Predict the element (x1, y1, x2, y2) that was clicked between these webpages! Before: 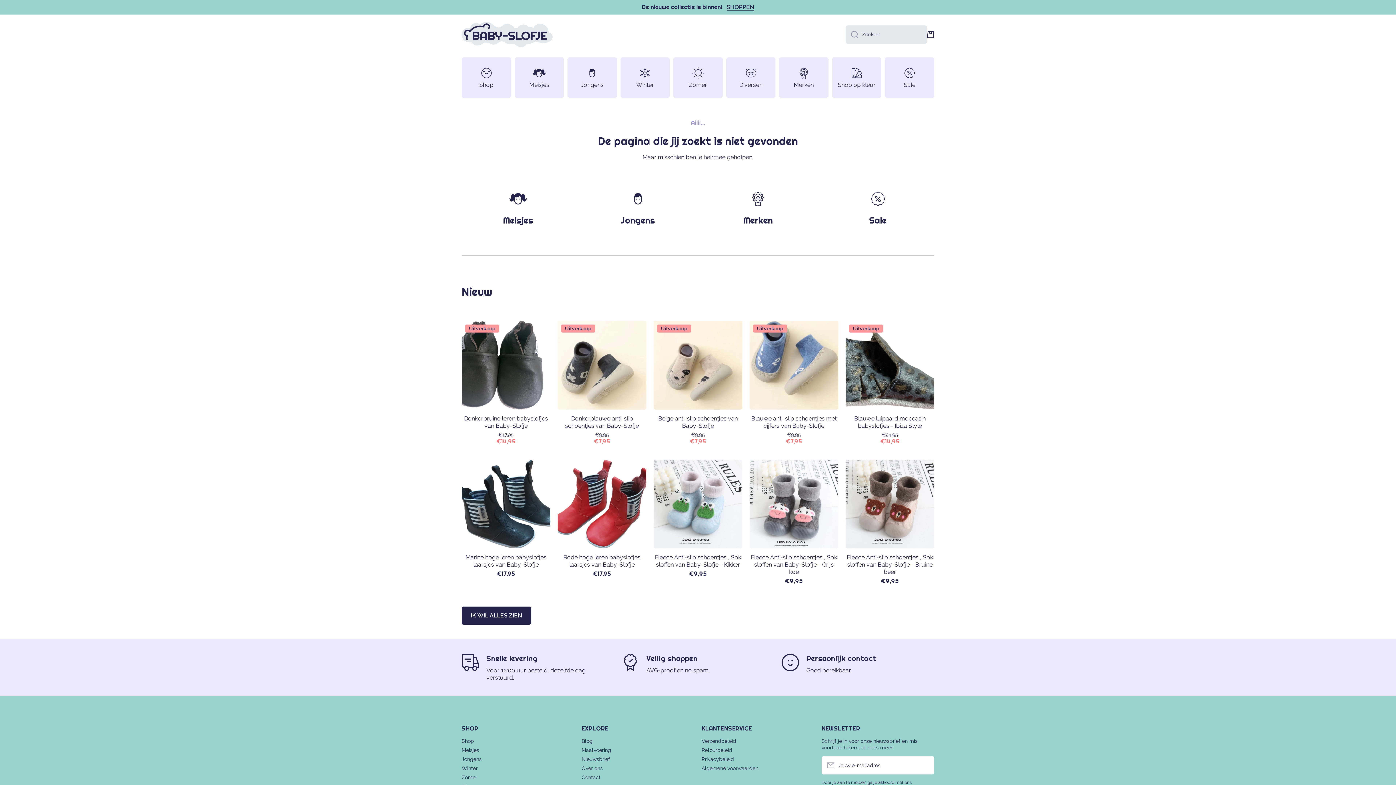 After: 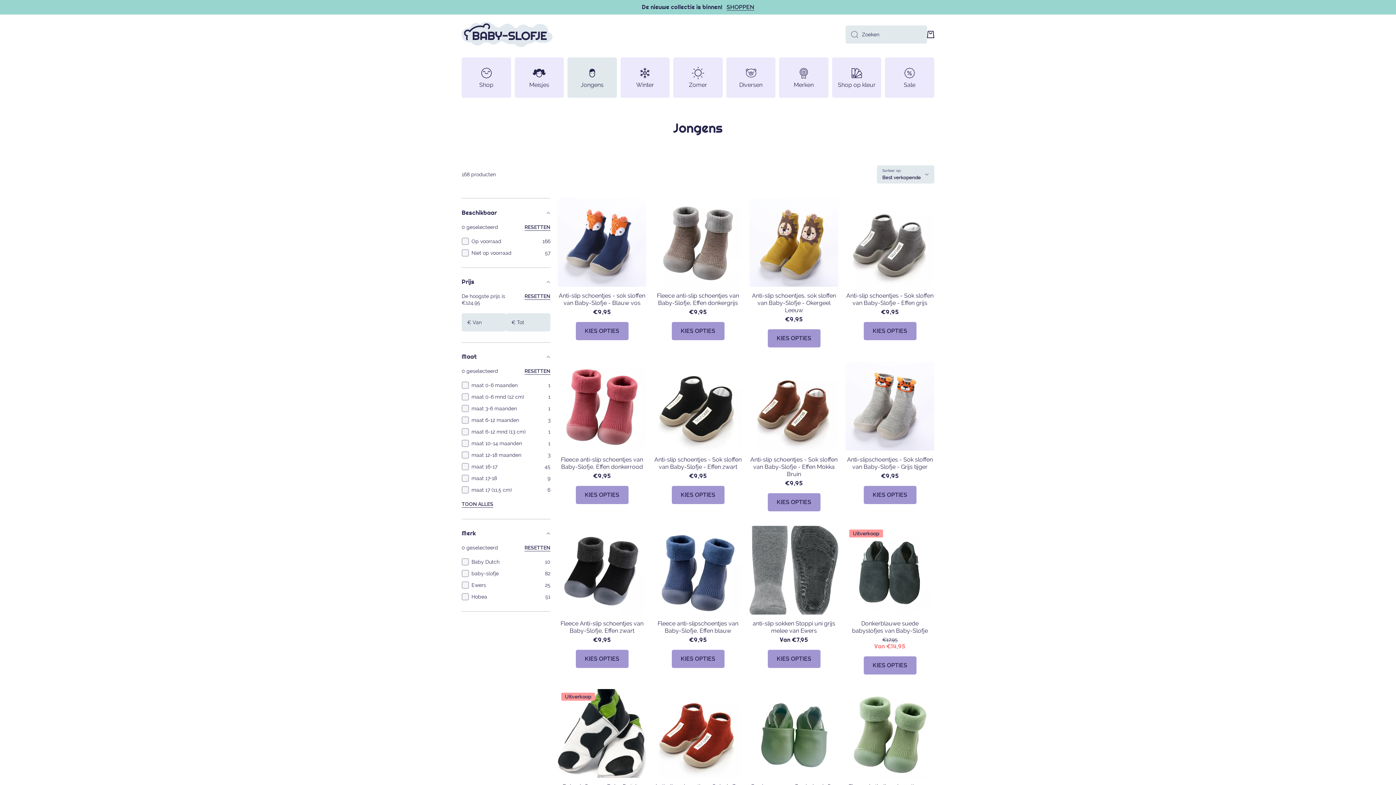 Action: bbox: (567, 57, 616, 97) label: Jongens